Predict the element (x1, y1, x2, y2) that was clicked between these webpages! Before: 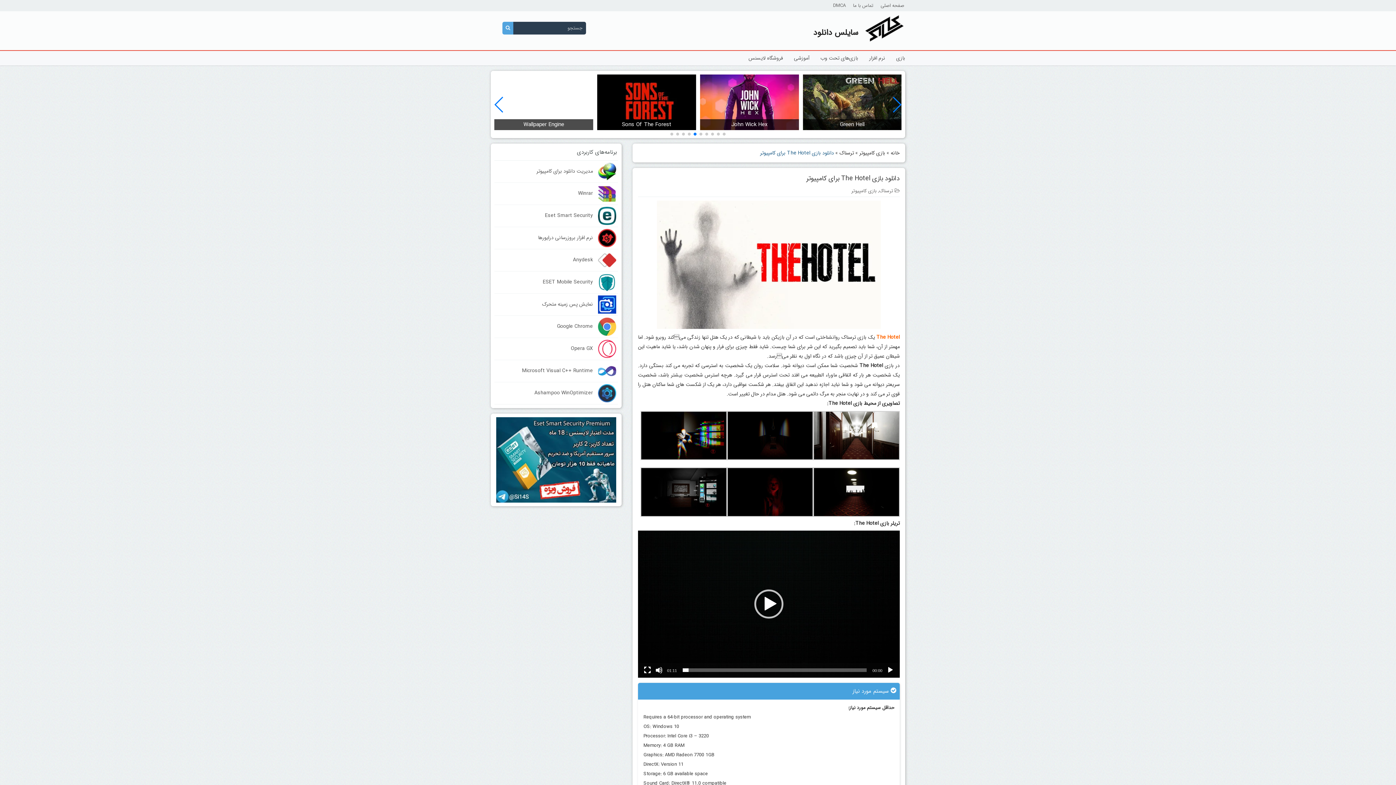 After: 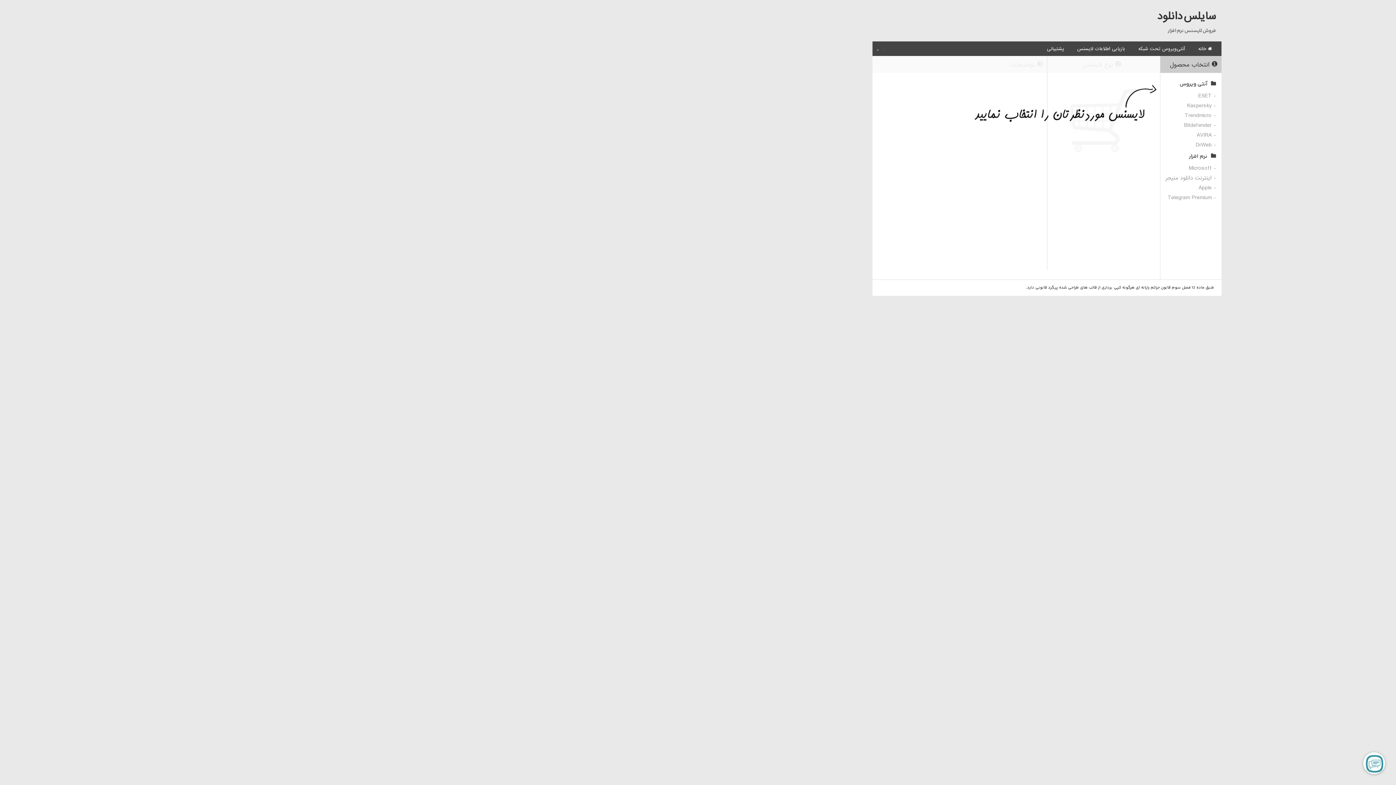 Action: bbox: (743, 50, 788, 65) label: فروشگاه لایسنس